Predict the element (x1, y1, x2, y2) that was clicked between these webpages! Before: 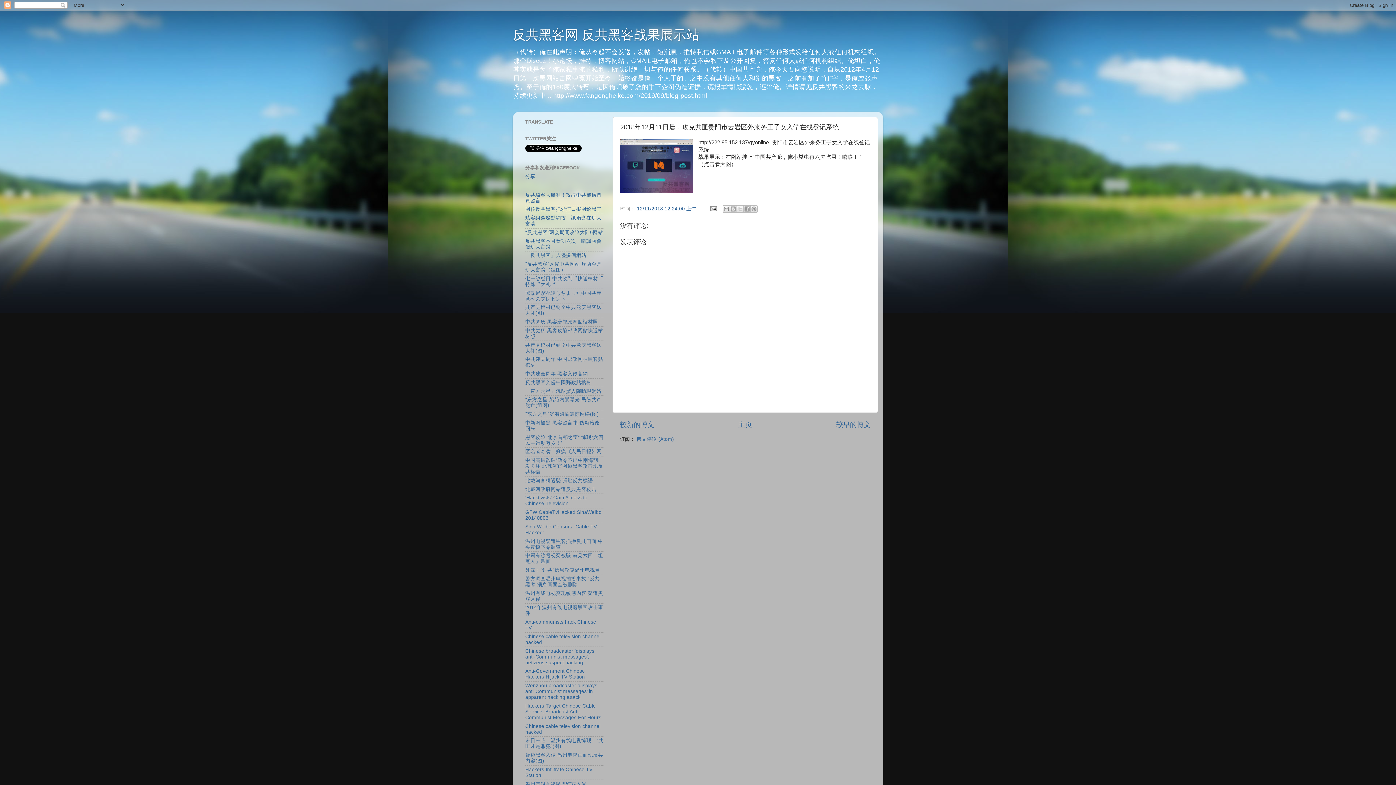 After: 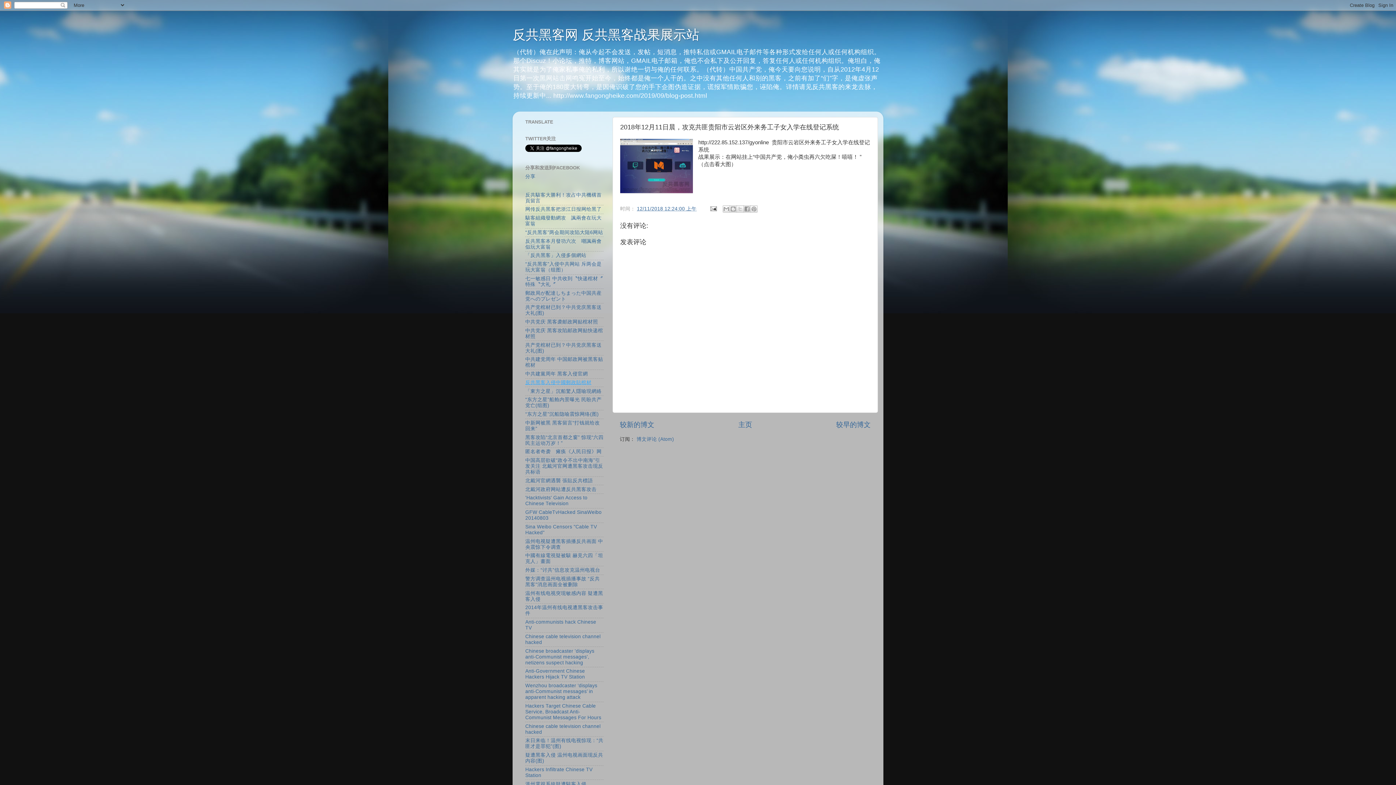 Action: label: 反共黑客入侵中國郵政貼棺材 bbox: (525, 379, 591, 385)